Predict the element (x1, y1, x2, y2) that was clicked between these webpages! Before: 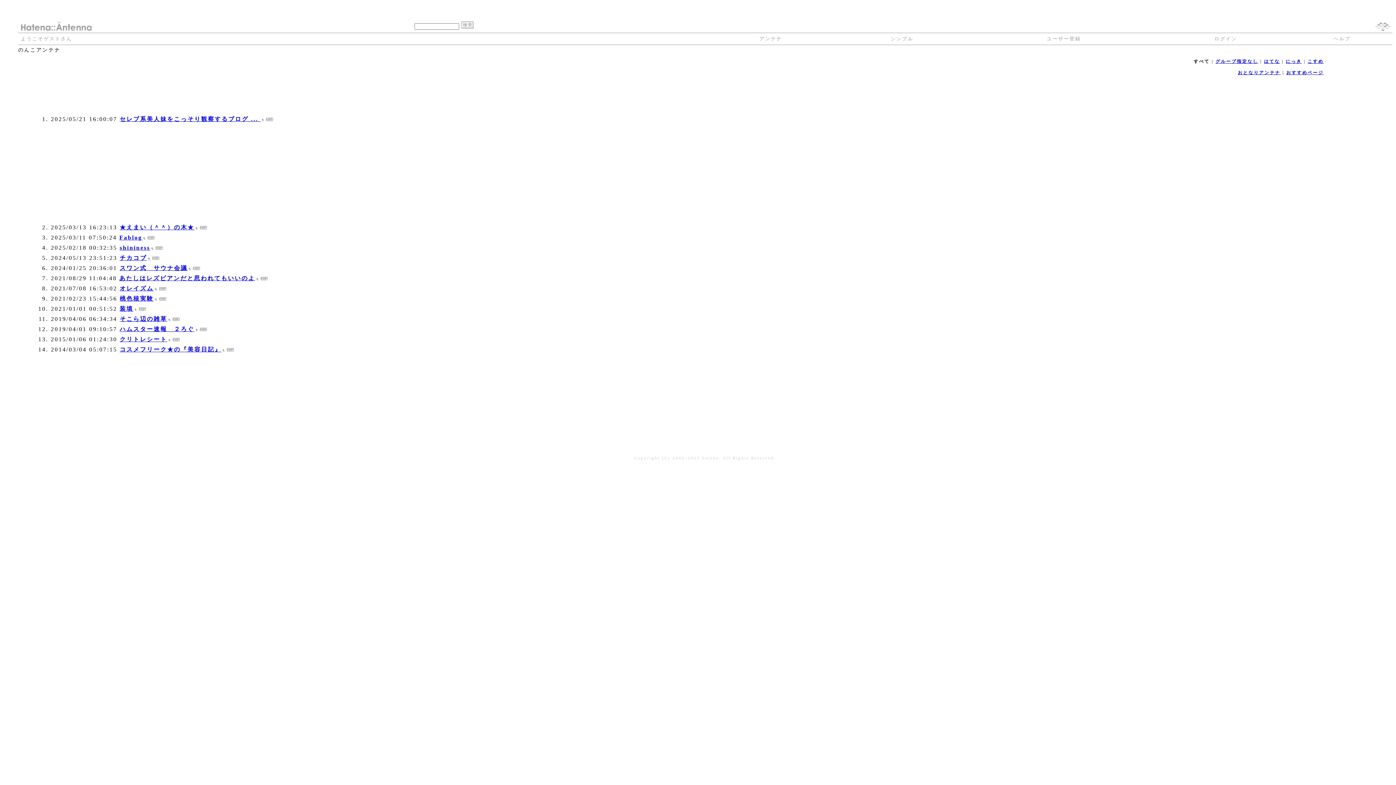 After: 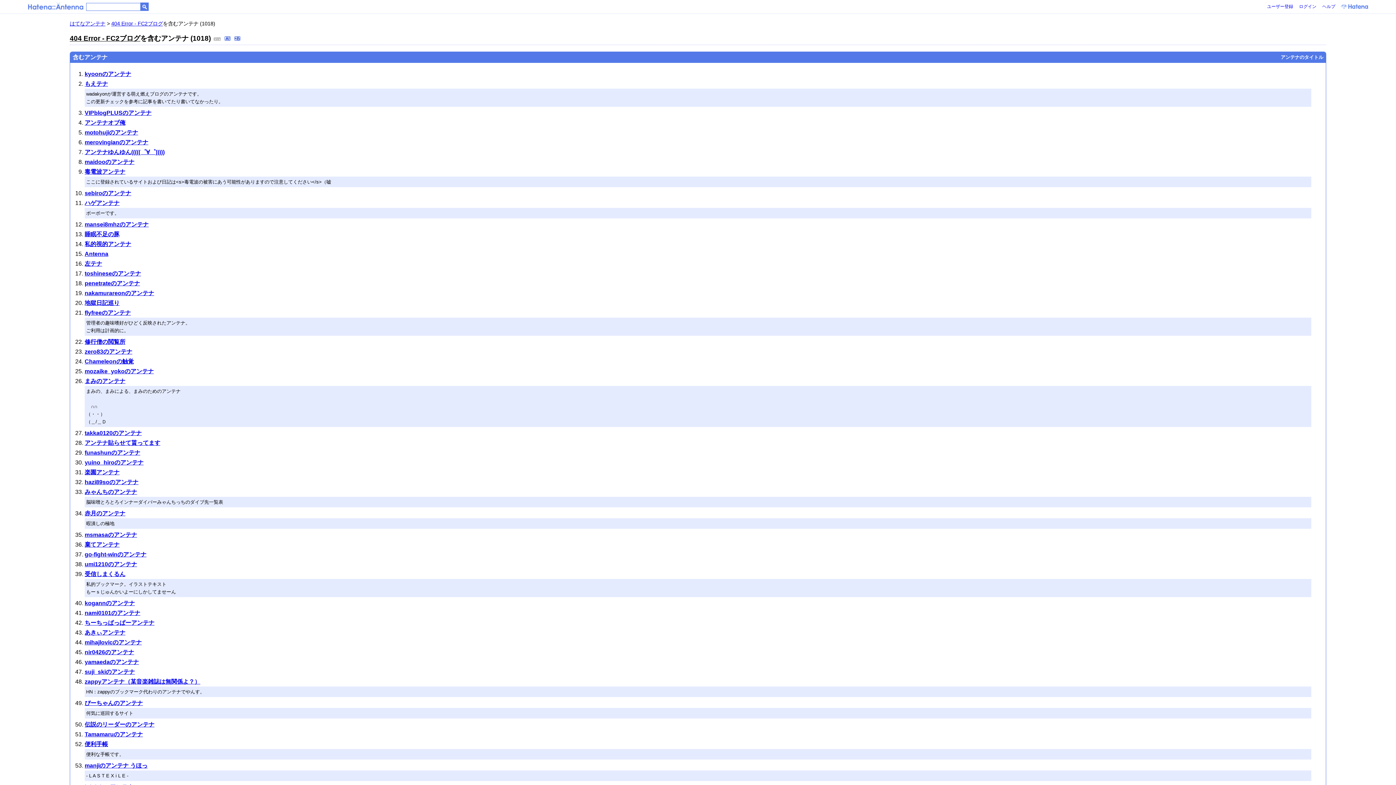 Action: bbox: (194, 326, 198, 332)